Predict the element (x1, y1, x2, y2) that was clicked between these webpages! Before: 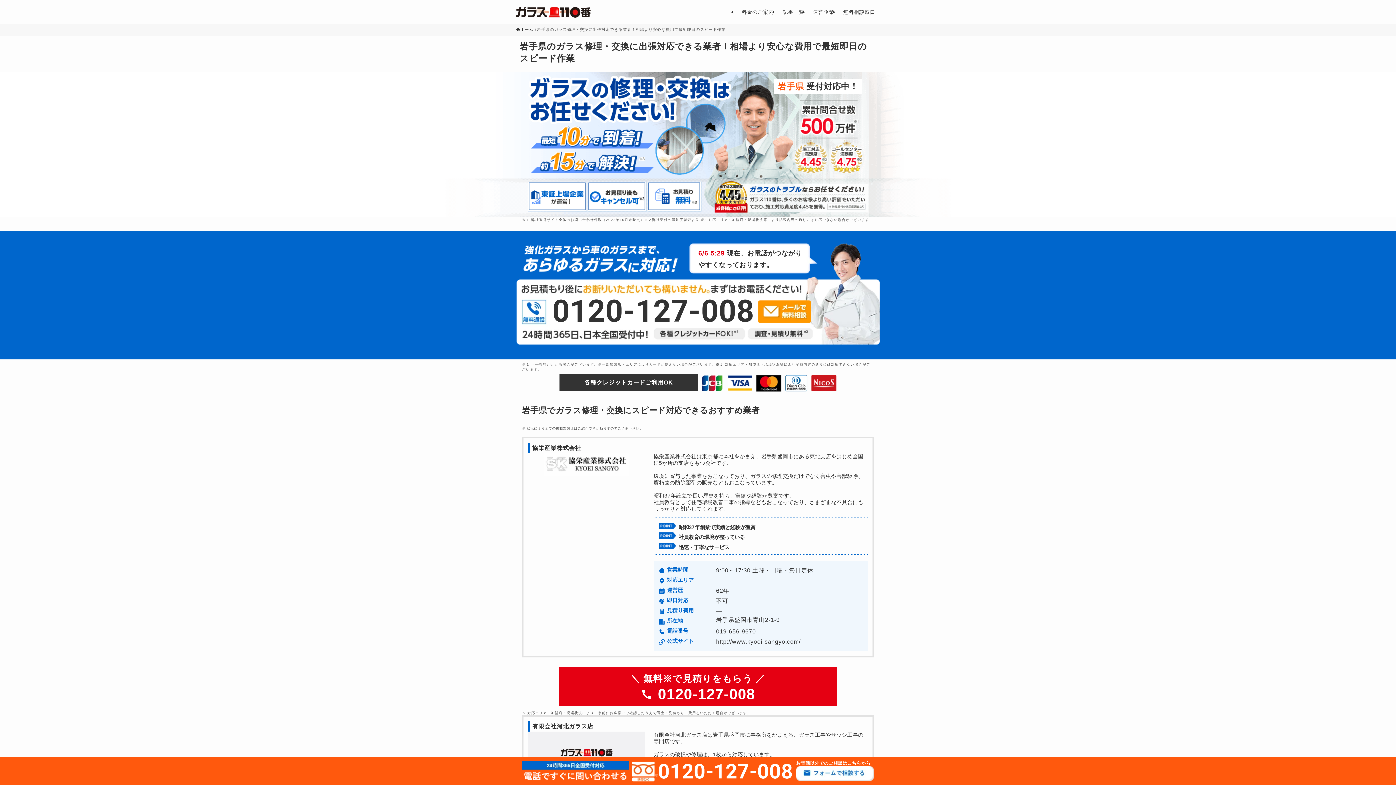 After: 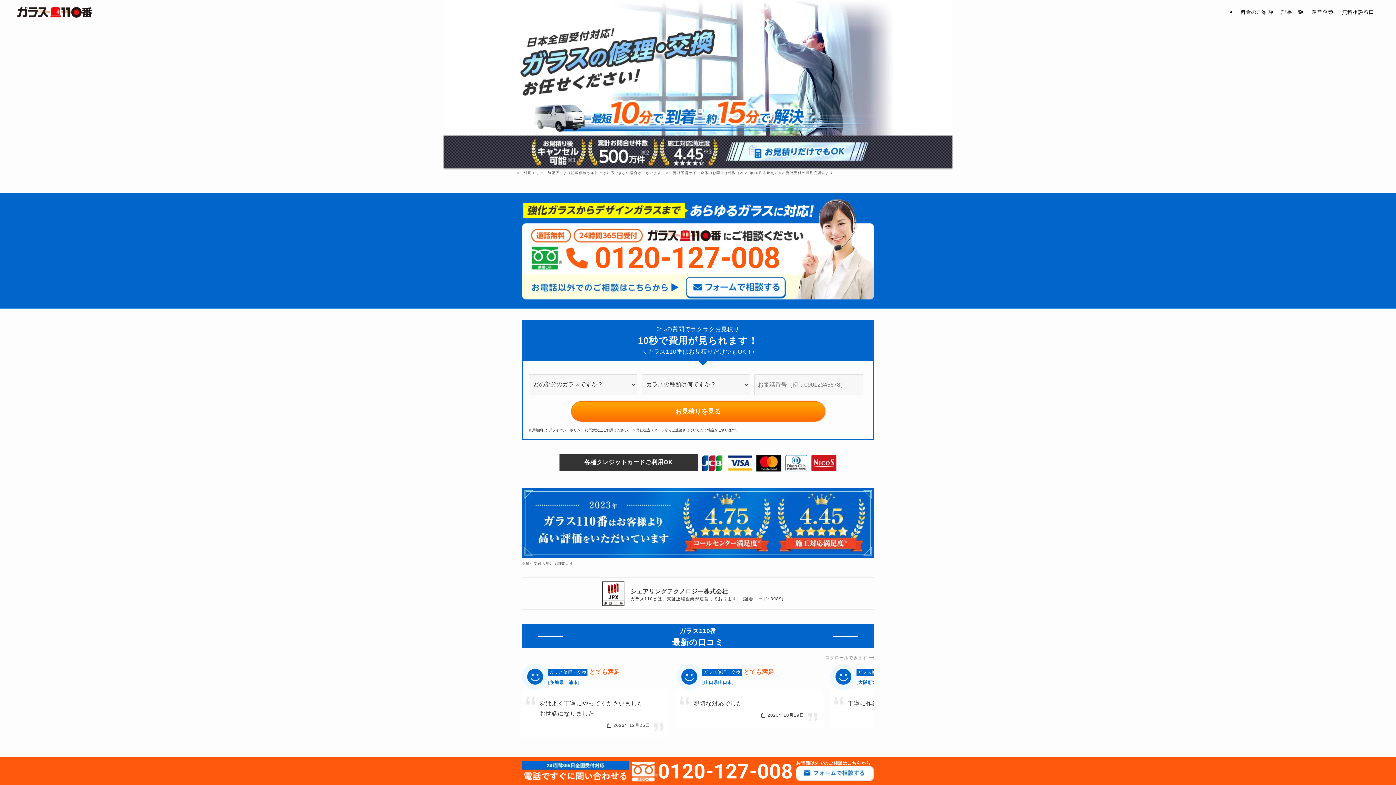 Action: bbox: (516, 5, 590, 17)